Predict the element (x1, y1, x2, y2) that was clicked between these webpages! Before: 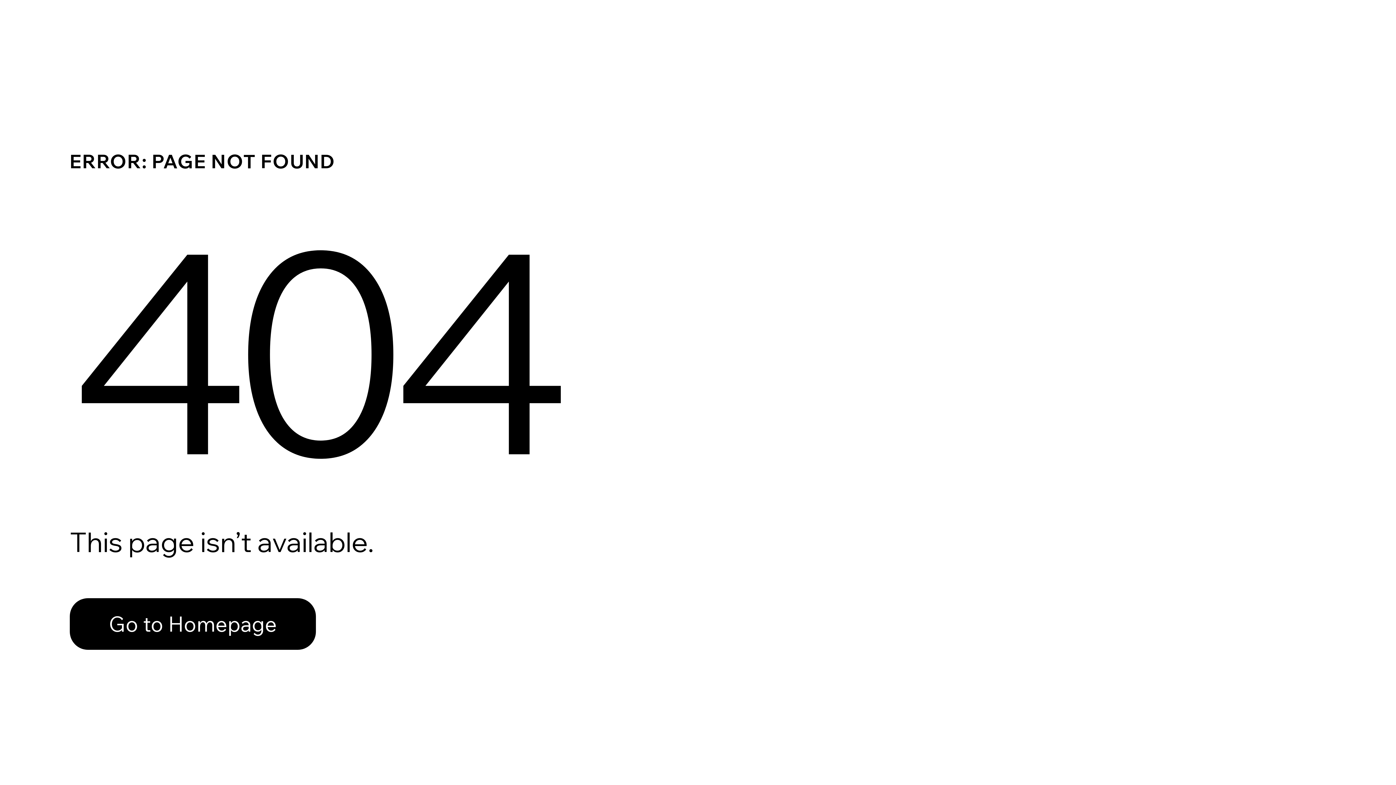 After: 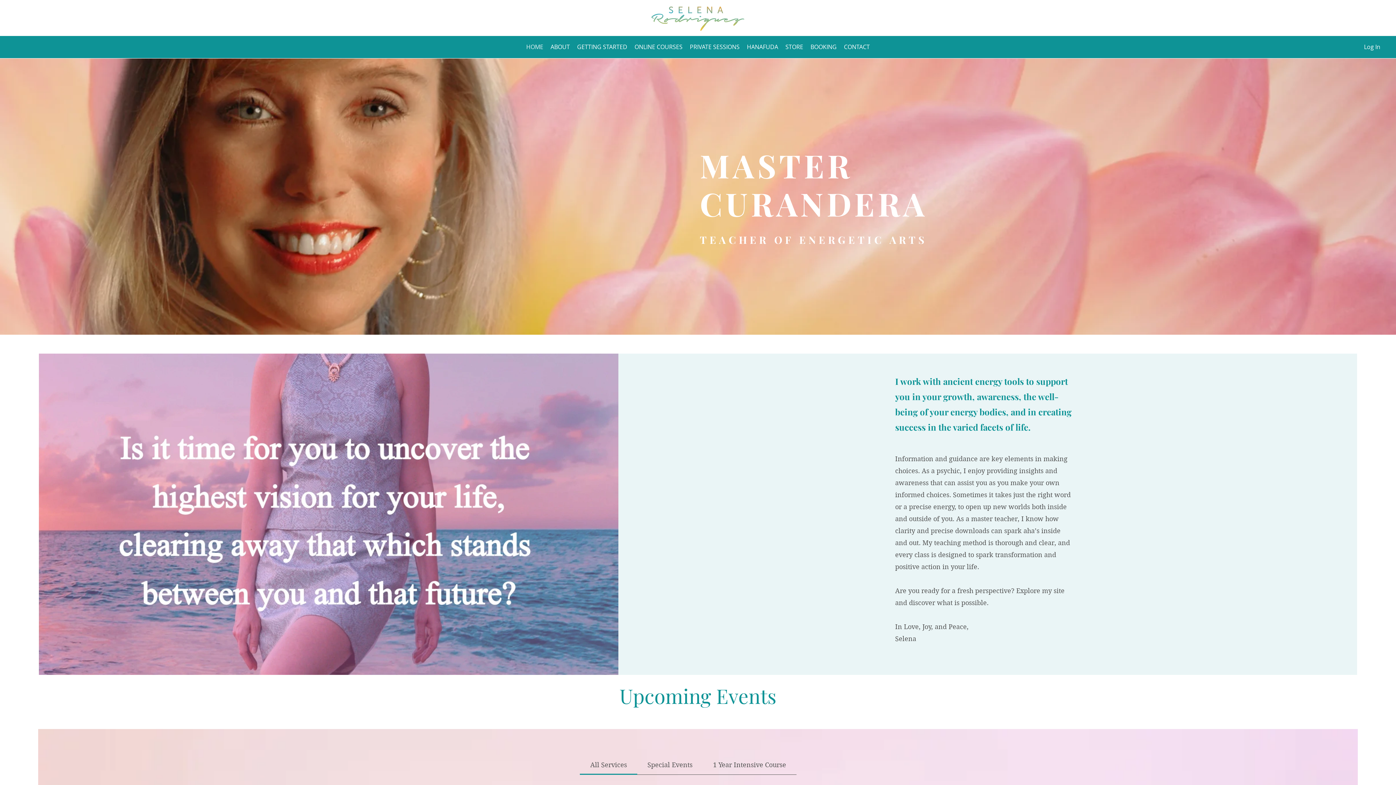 Action: label: Go to Homepage bbox: (69, 598, 316, 650)